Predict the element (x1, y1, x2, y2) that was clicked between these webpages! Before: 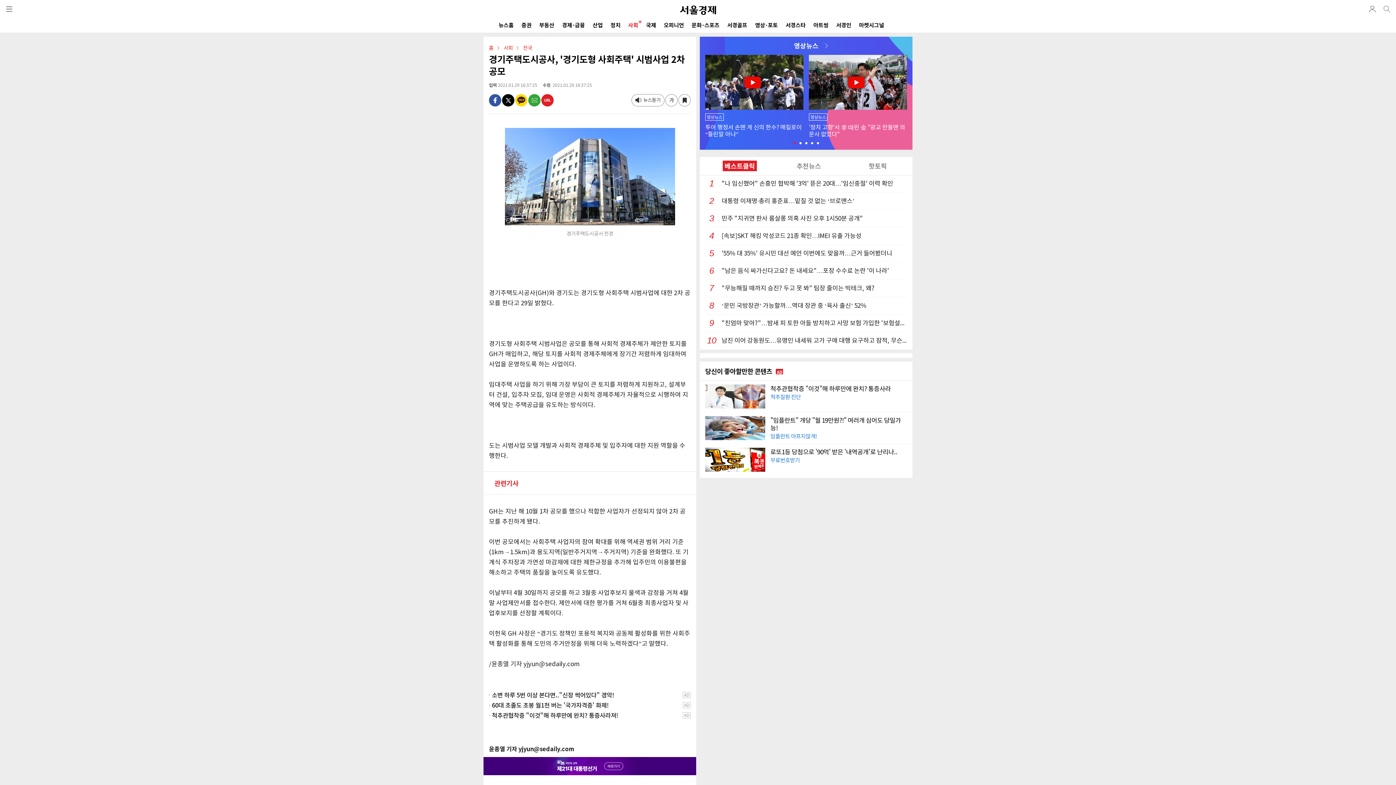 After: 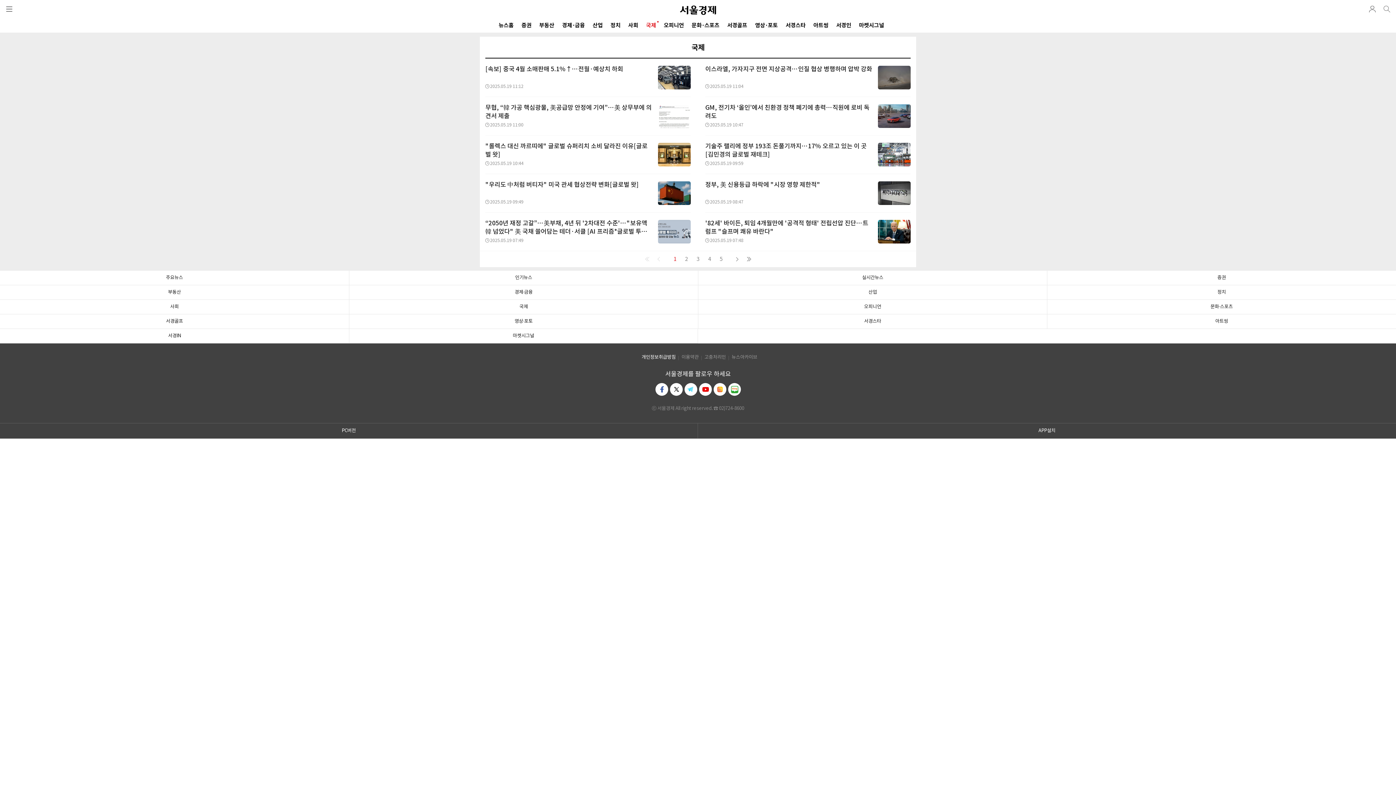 Action: label: 국제 bbox: (646, 18, 656, 32)